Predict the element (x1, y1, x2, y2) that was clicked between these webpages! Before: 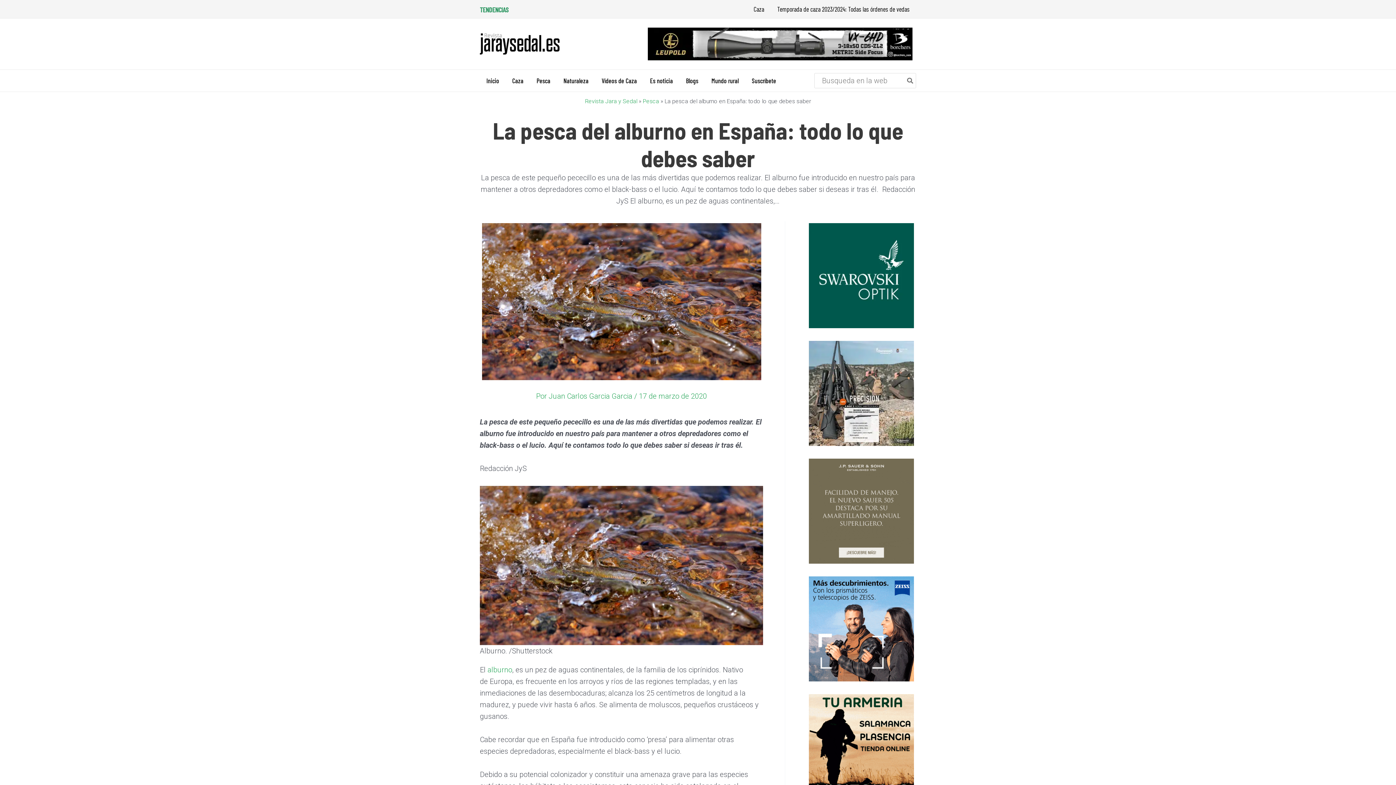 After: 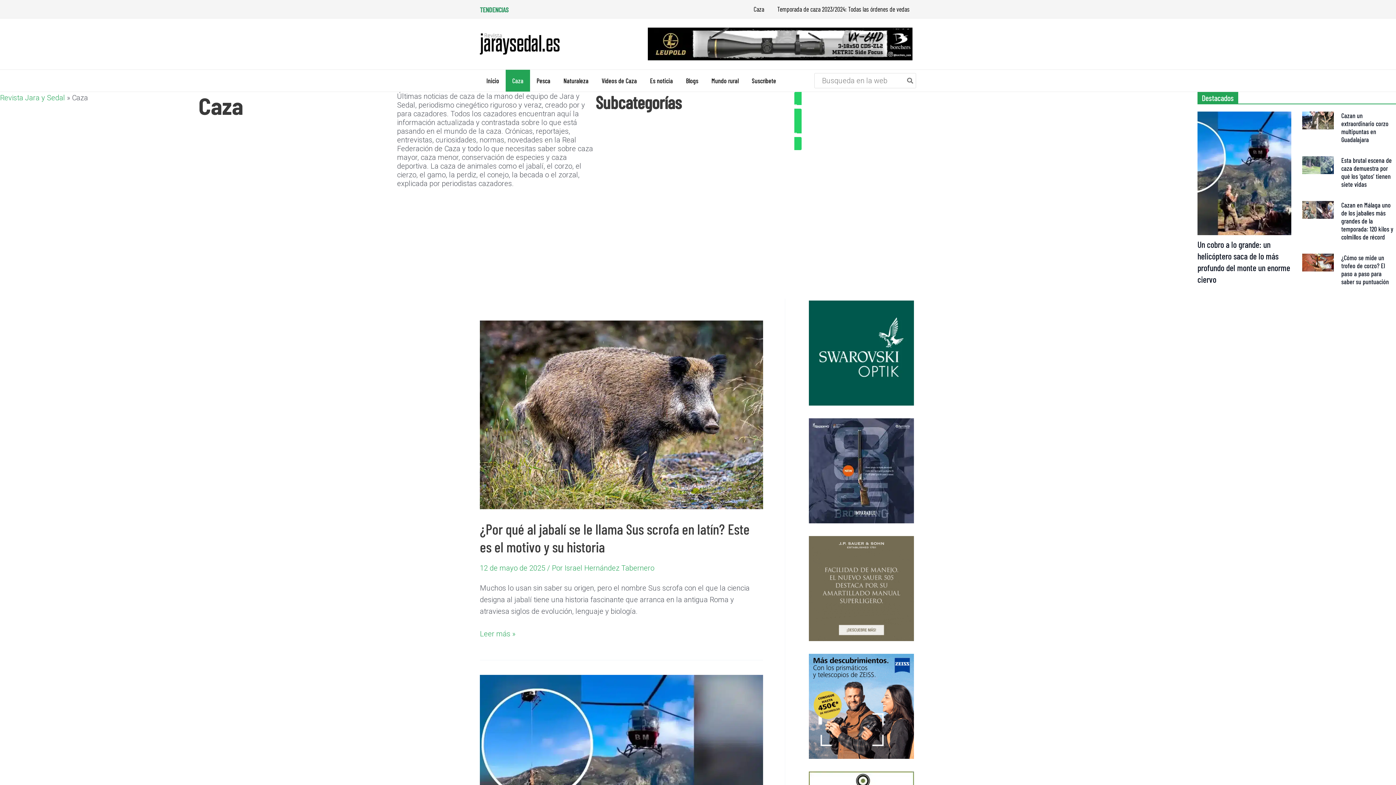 Action: bbox: (747, 0, 770, 18) label: Caza